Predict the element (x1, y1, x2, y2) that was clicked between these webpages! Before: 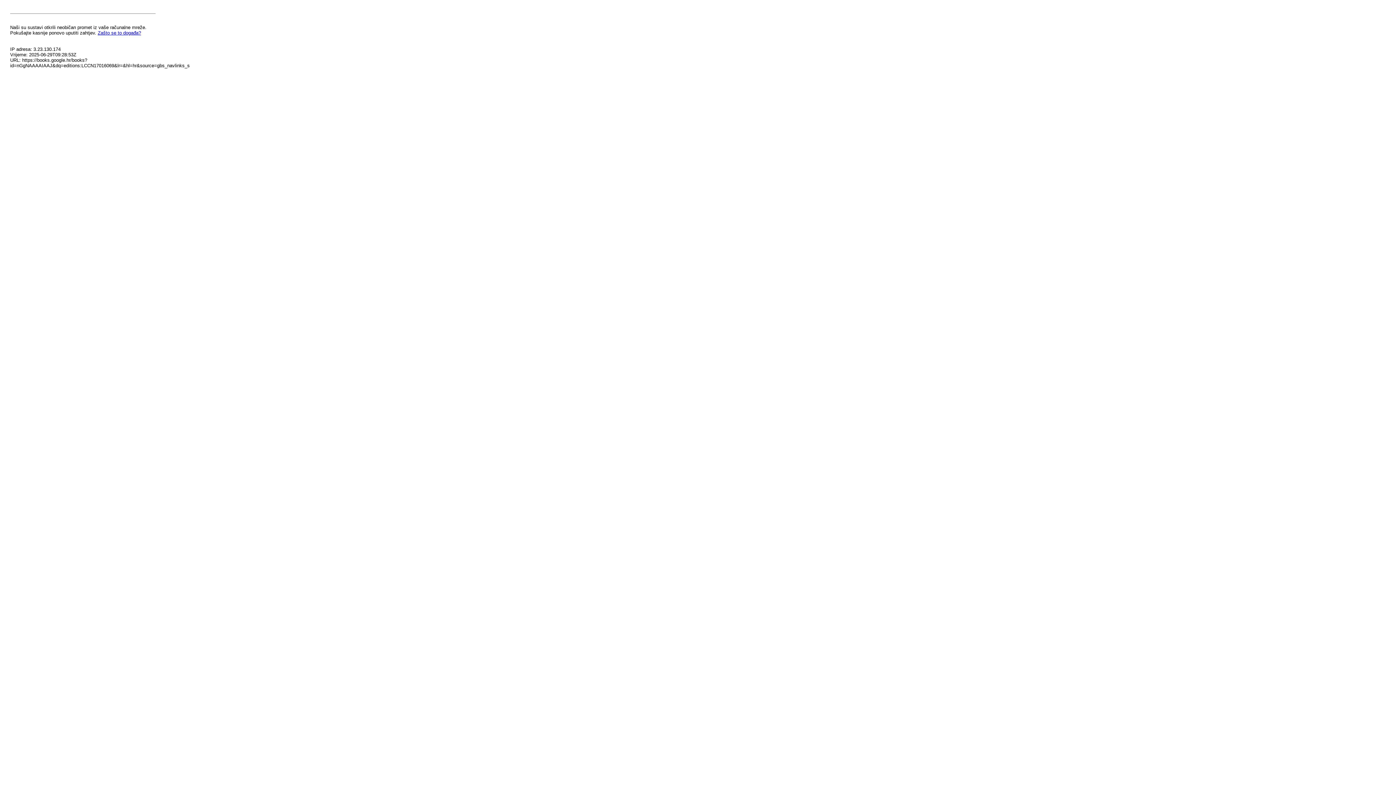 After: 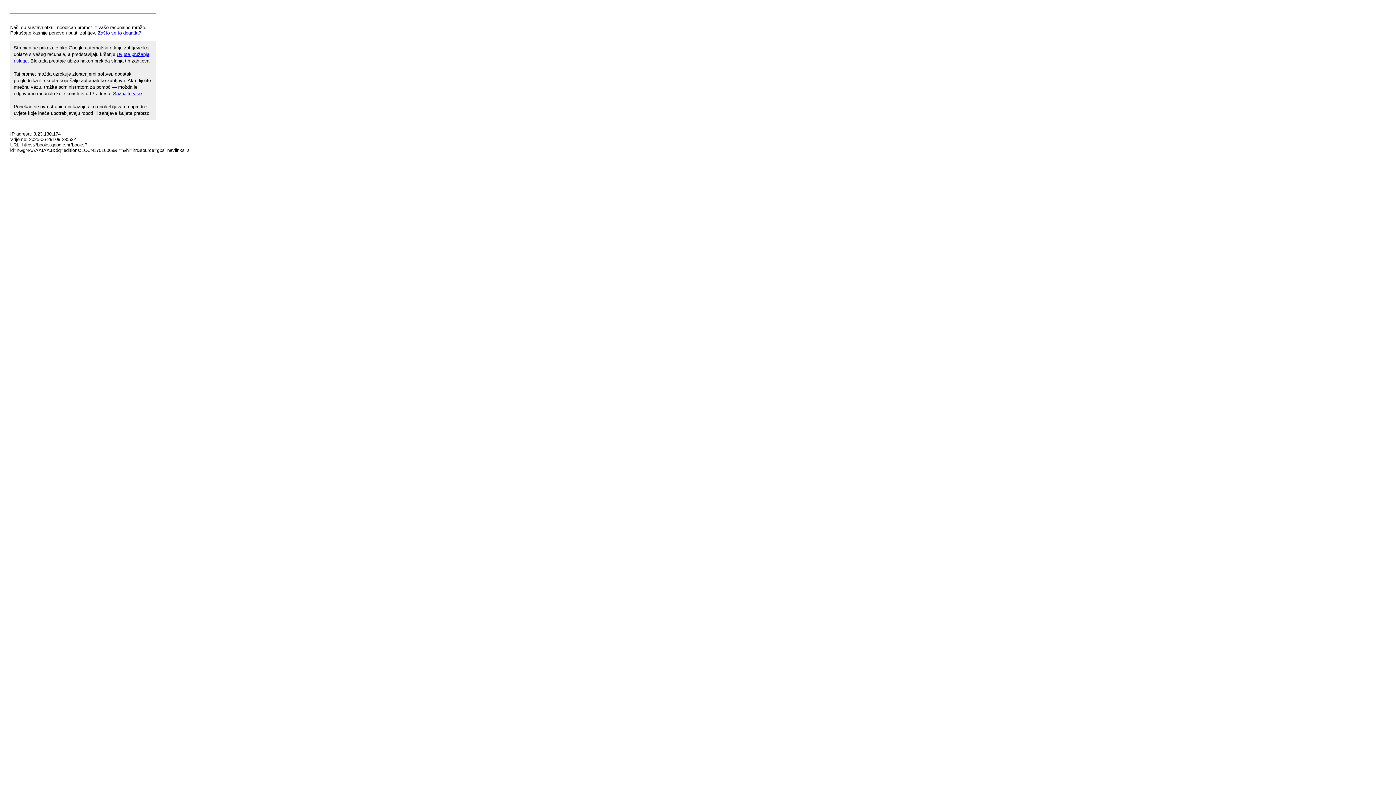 Action: label: Zašto se to događa? bbox: (97, 30, 141, 35)